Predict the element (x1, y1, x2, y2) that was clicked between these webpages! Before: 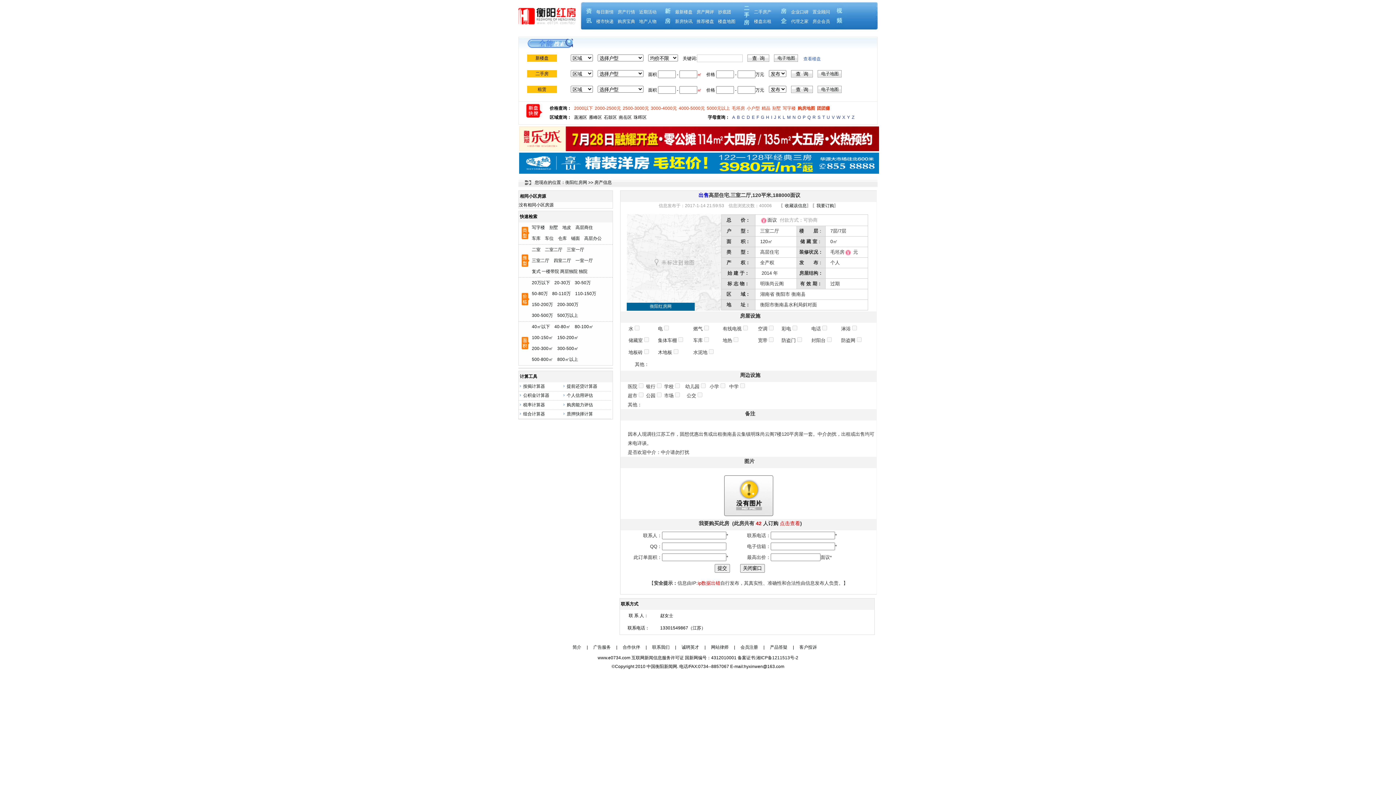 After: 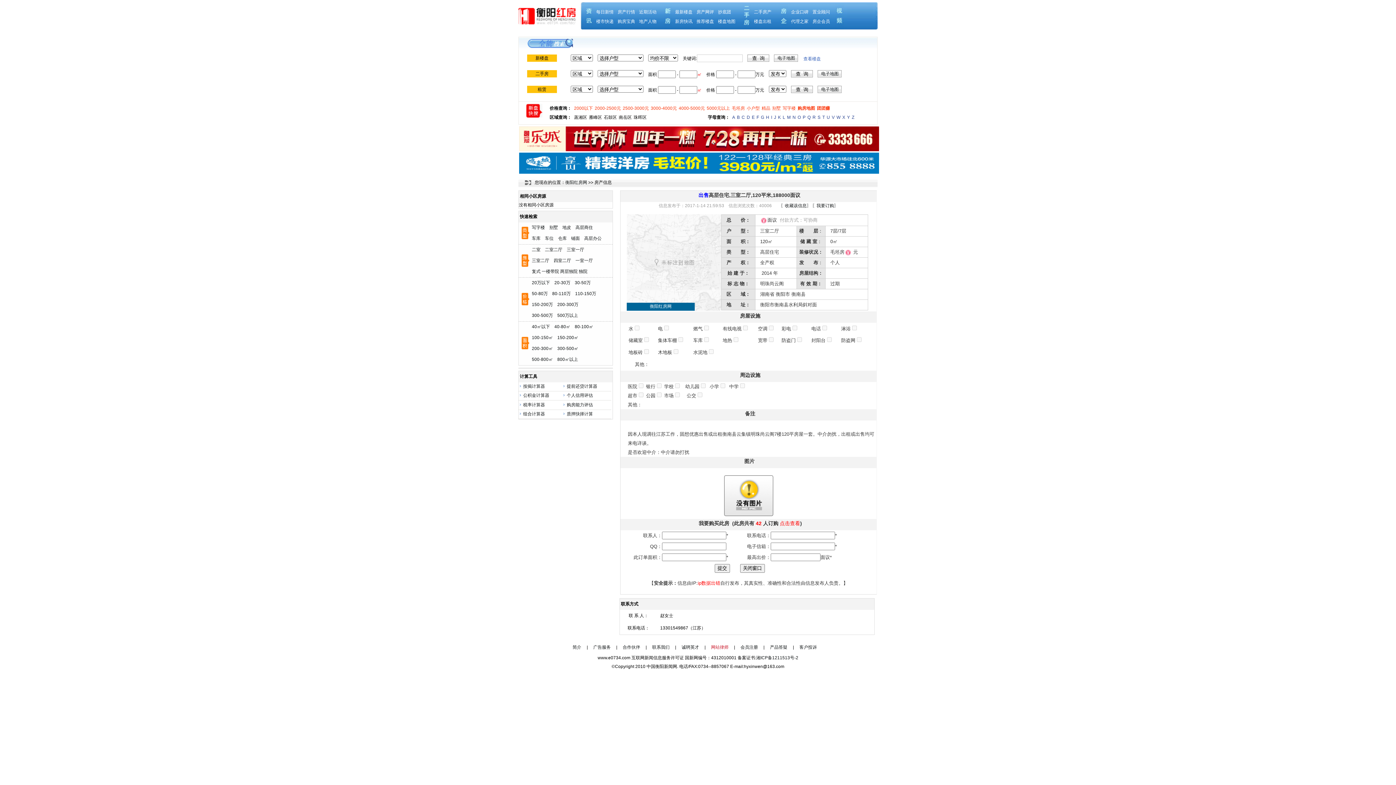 Action: label: 网站律师 bbox: (711, 645, 728, 650)